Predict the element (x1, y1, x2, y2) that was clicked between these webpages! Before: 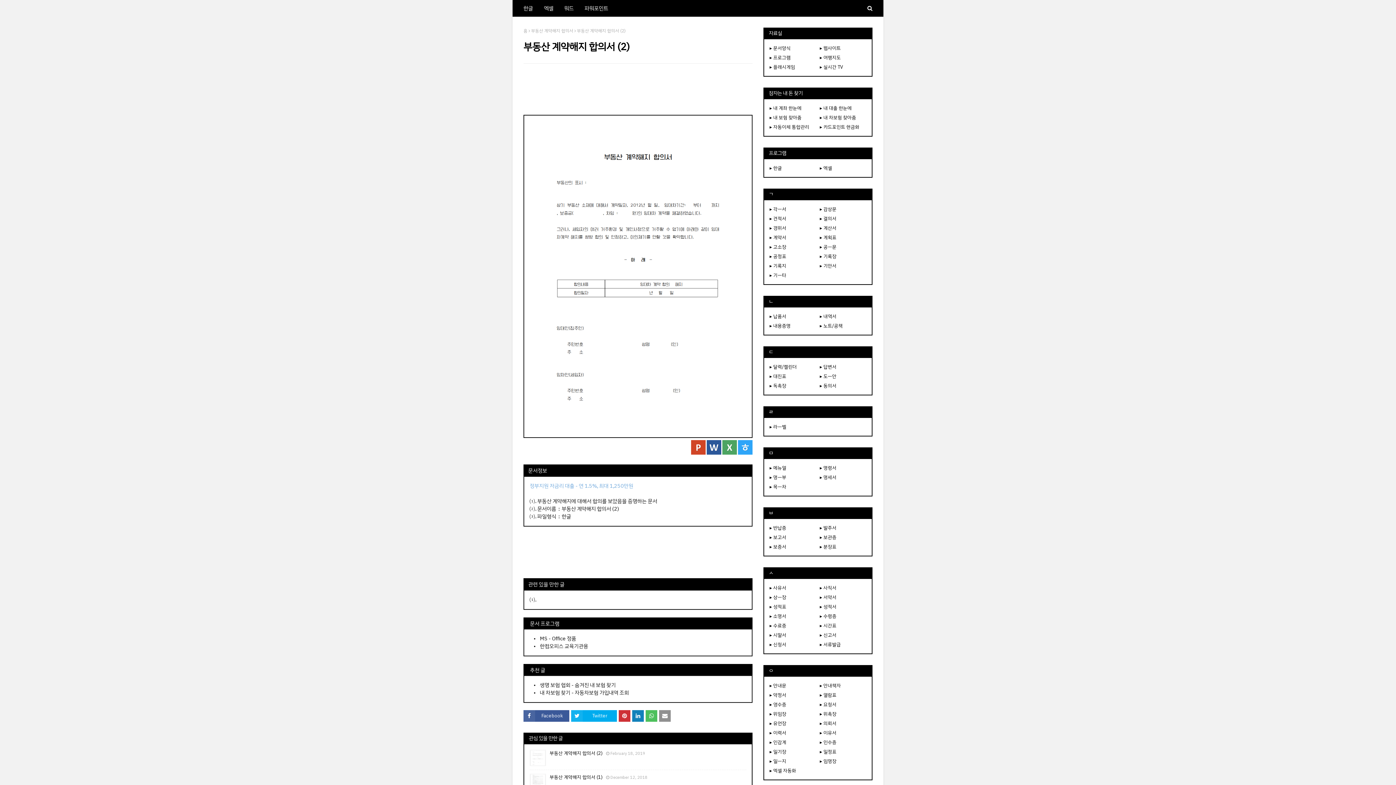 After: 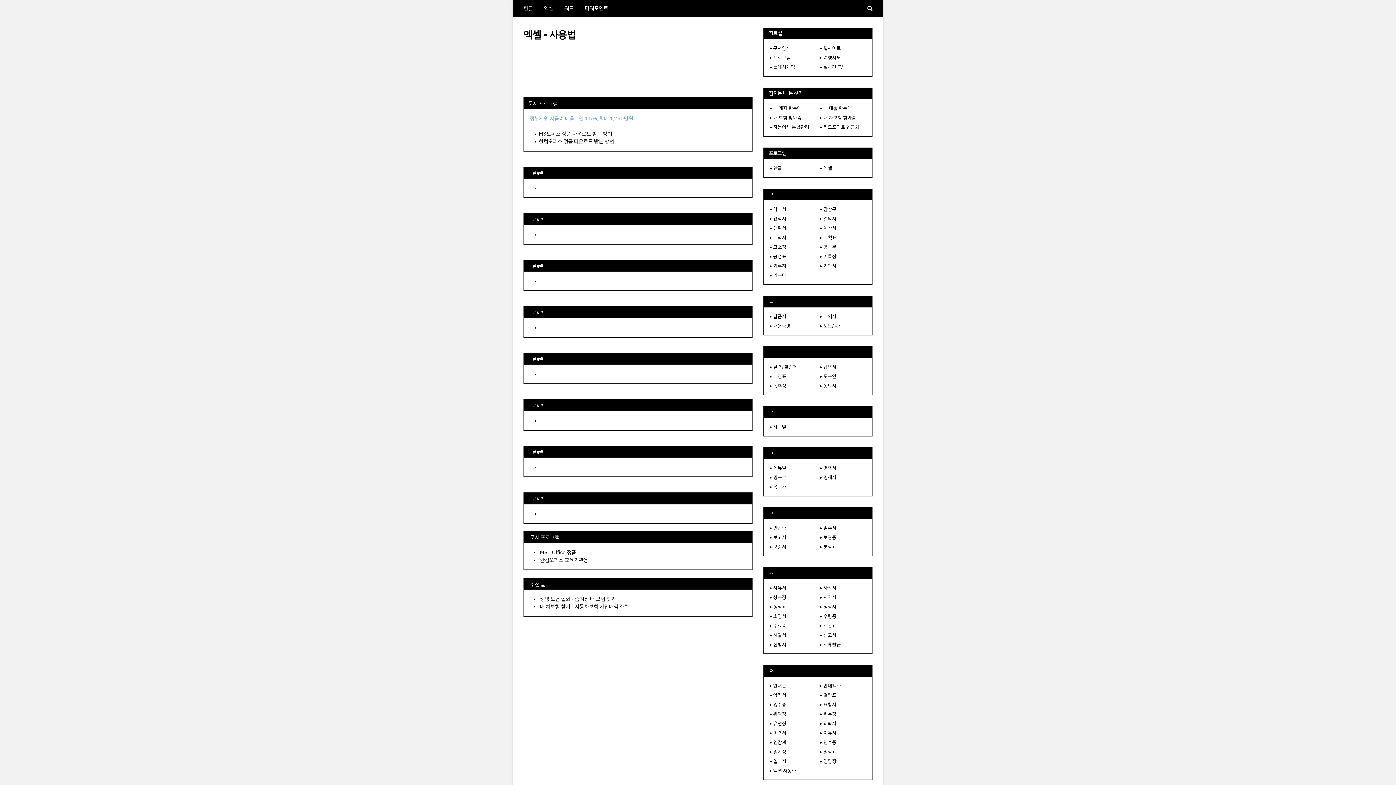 Action: label: ▸ 엑셀 bbox: (820, 164, 866, 171)